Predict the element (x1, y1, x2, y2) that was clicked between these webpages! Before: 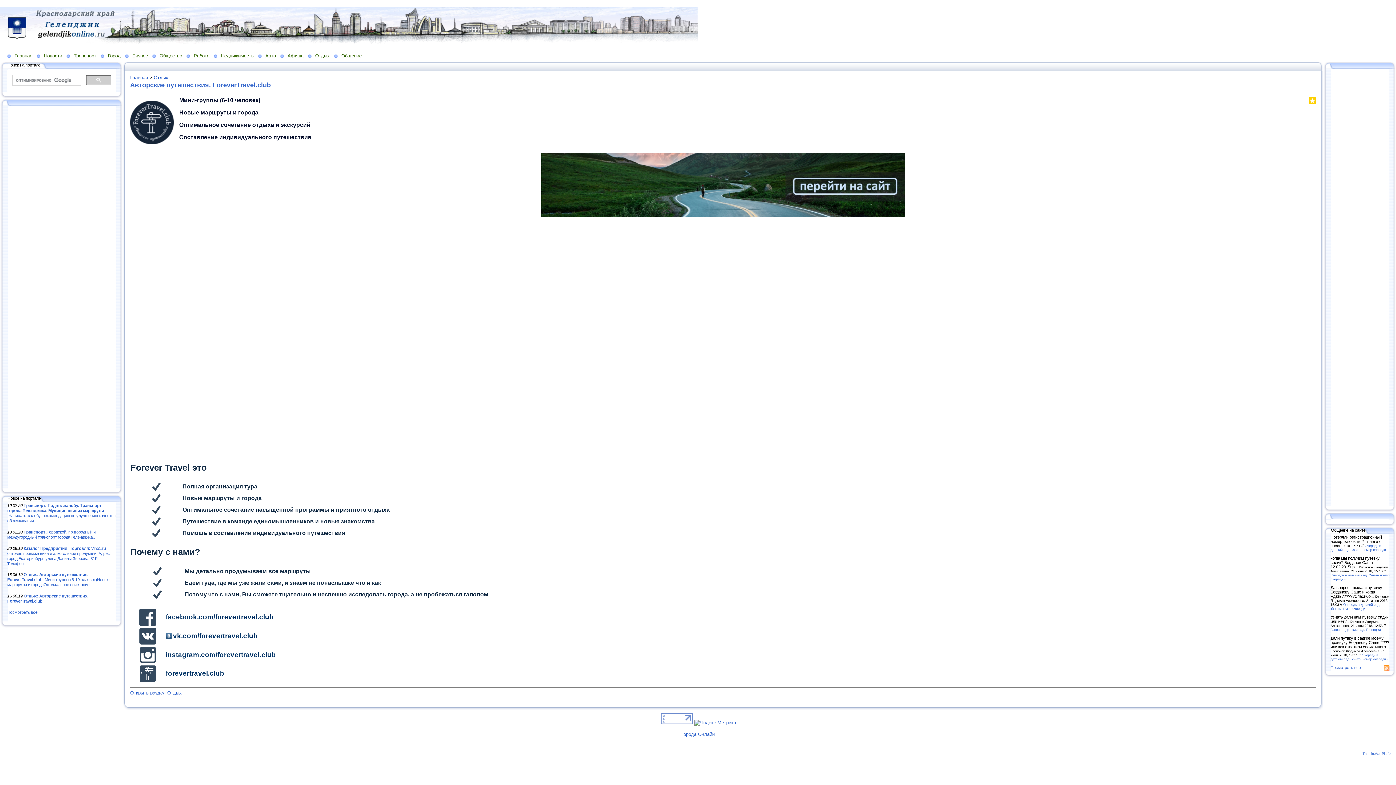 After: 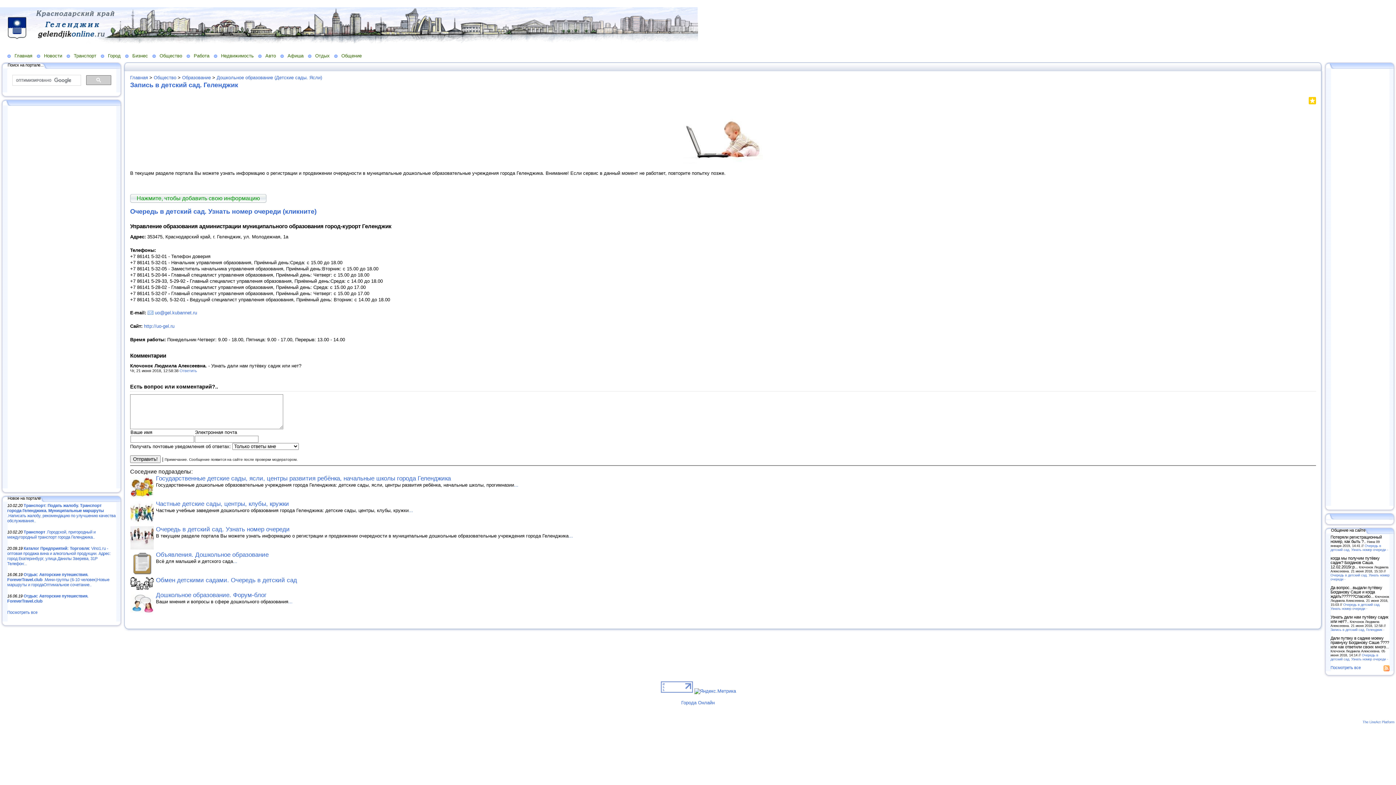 Action: bbox: (1330, 627, 1384, 631) label: Запись в детский сад. Геленджик -